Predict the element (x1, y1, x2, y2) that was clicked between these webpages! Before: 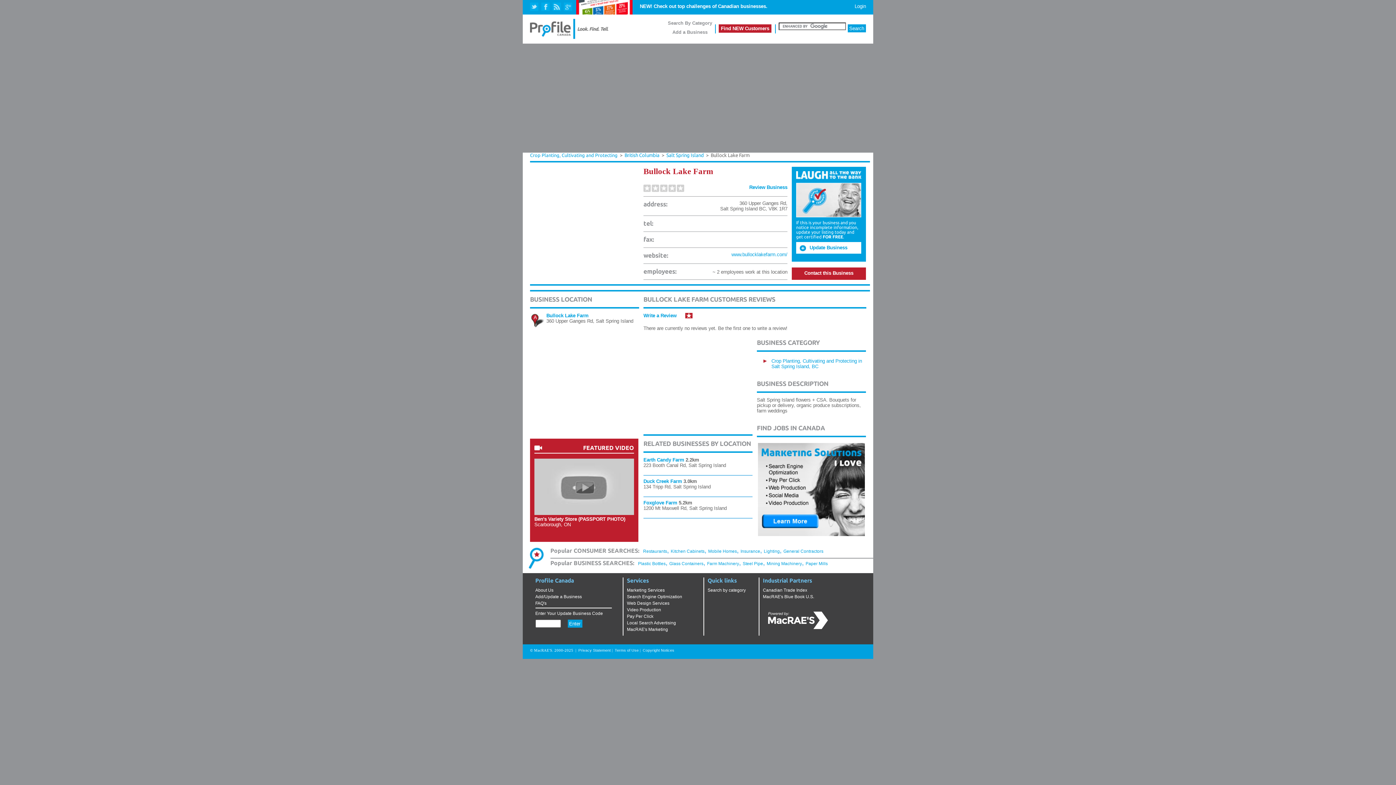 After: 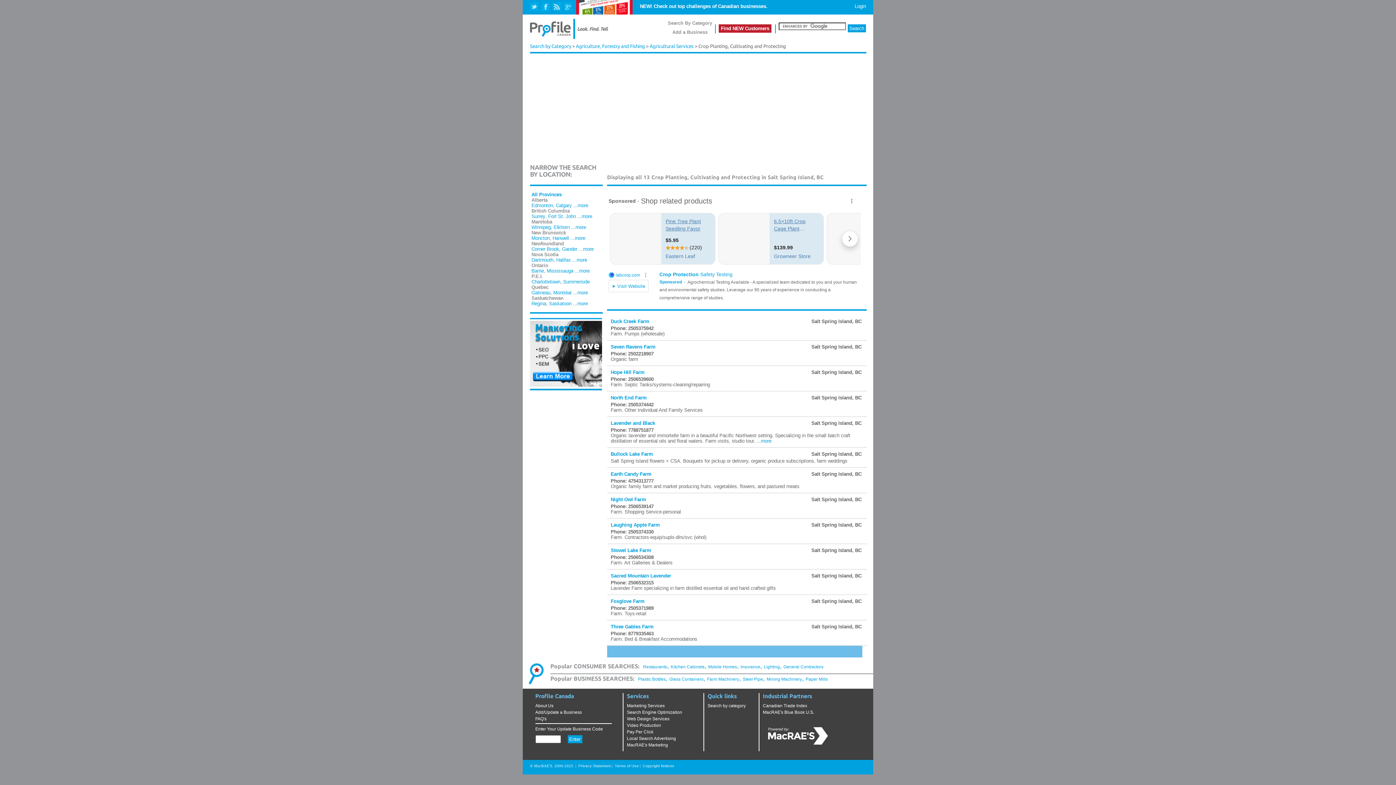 Action: label: Crop Planting, Cultivating and Protecting in Salt Spring Island, BC bbox: (771, 358, 862, 369)